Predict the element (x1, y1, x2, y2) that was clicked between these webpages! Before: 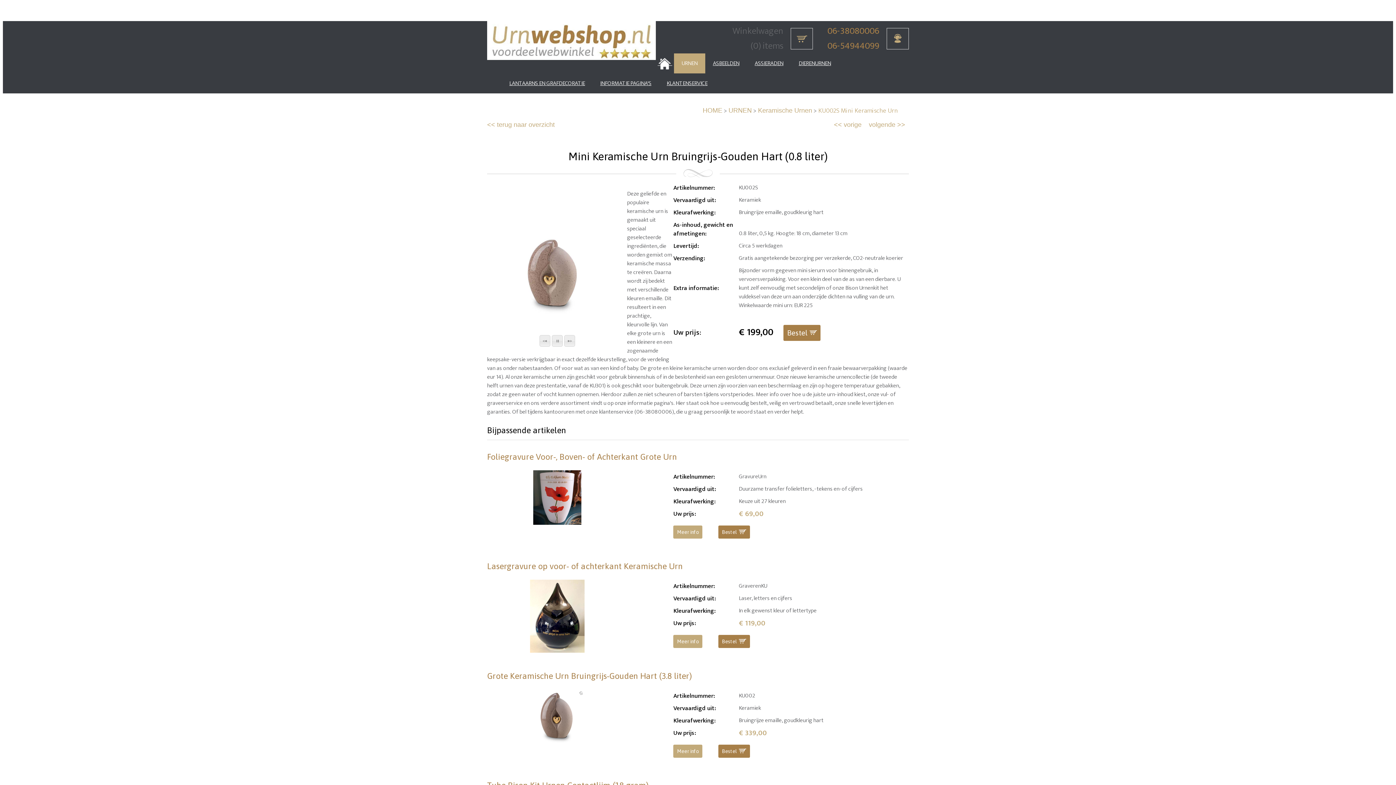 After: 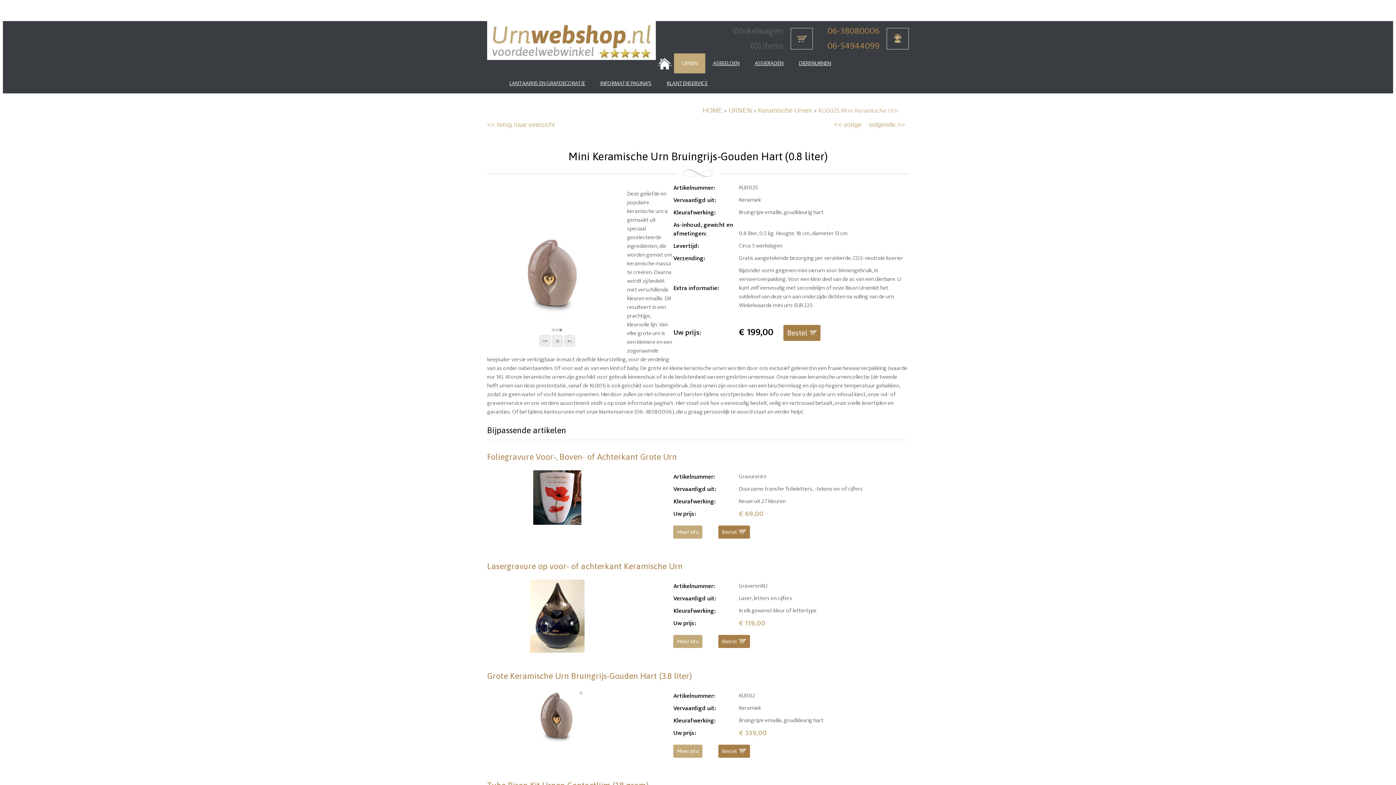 Action: bbox: (564, 335, 575, 346) label: Next